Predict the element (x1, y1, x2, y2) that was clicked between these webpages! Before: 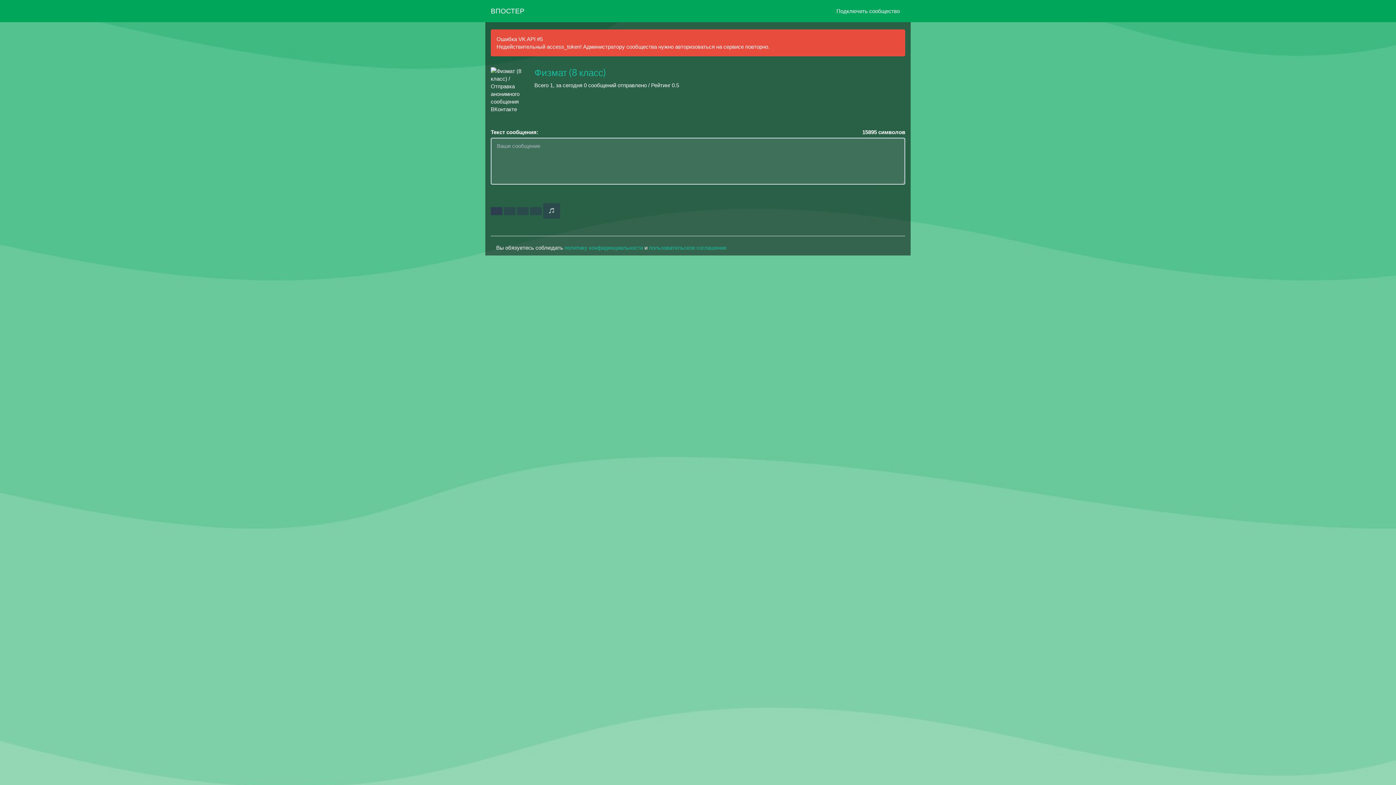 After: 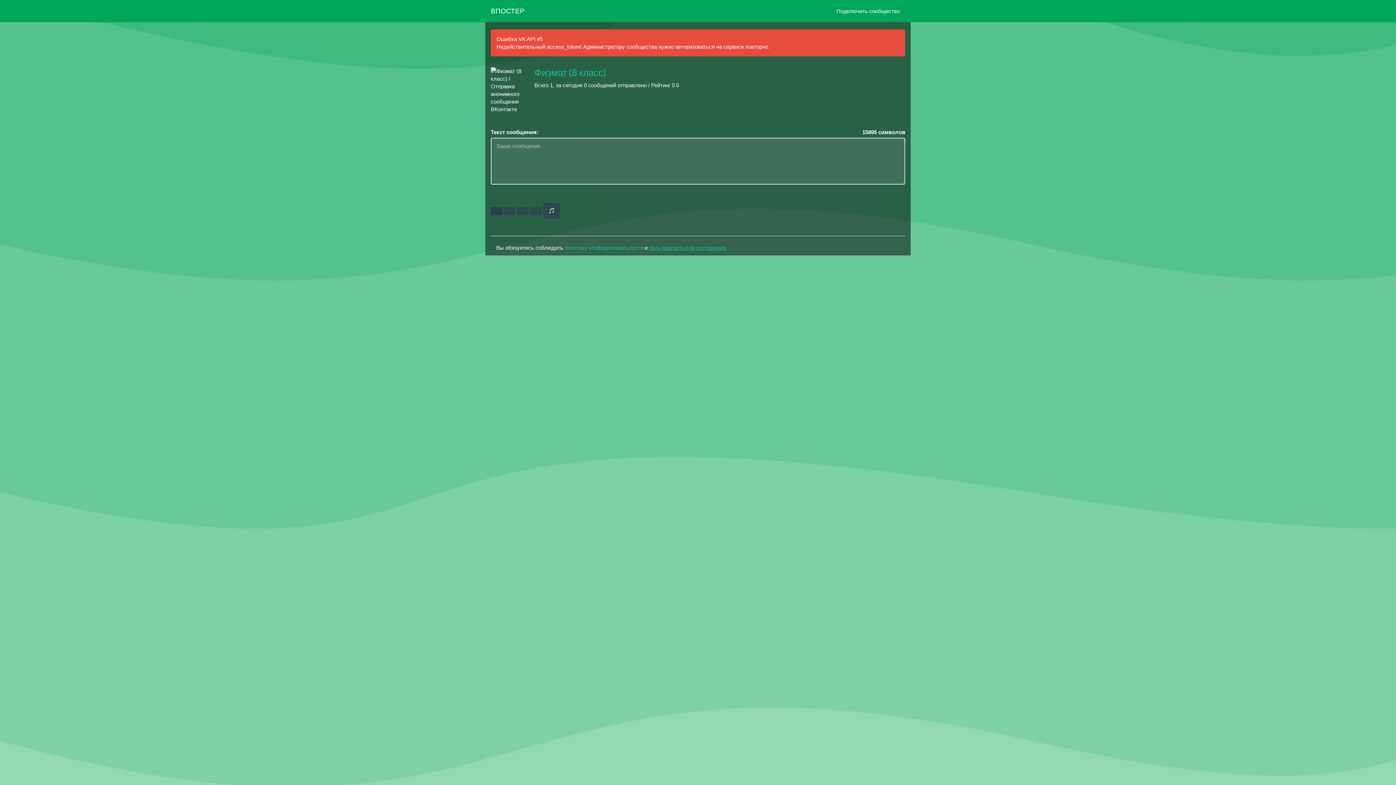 Action: label: пользовательское соглашение bbox: (649, 244, 726, 250)